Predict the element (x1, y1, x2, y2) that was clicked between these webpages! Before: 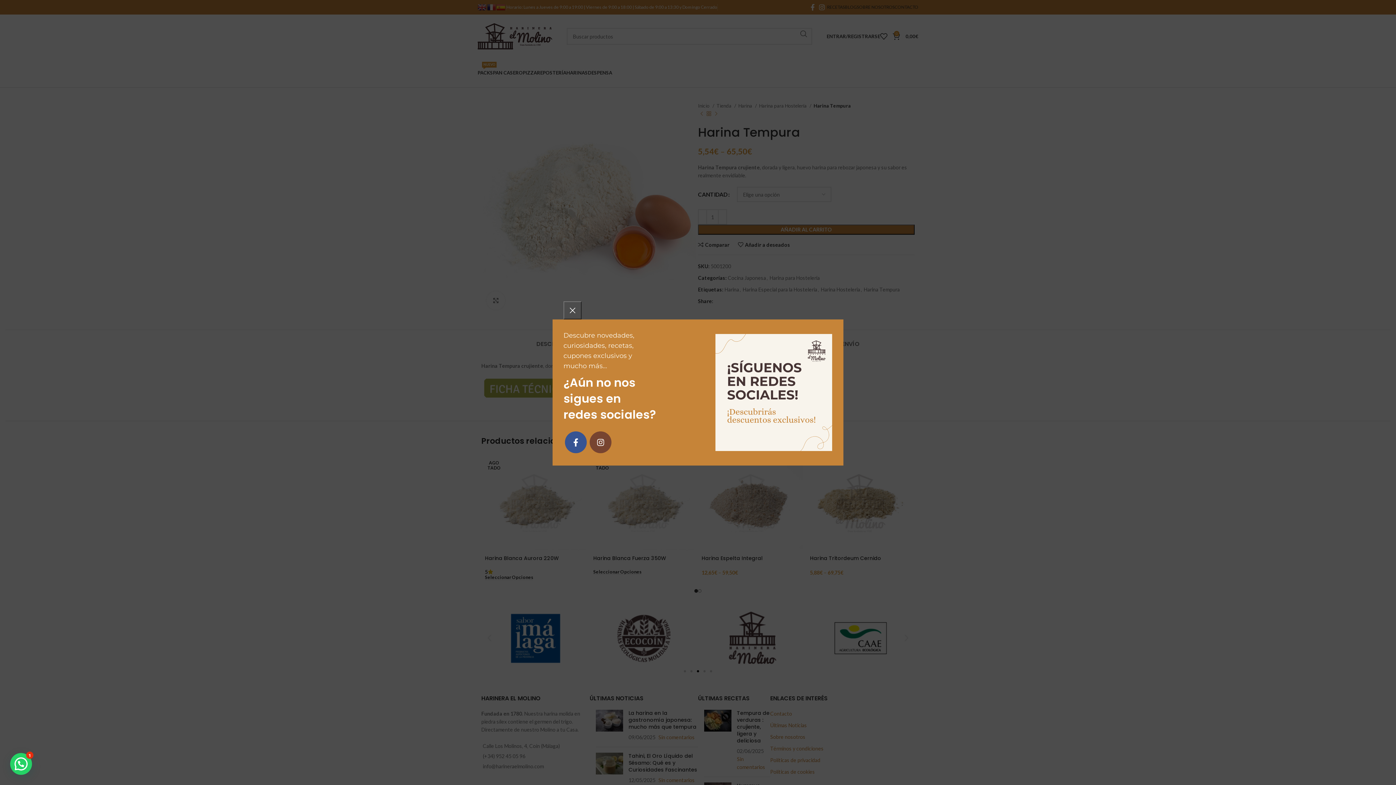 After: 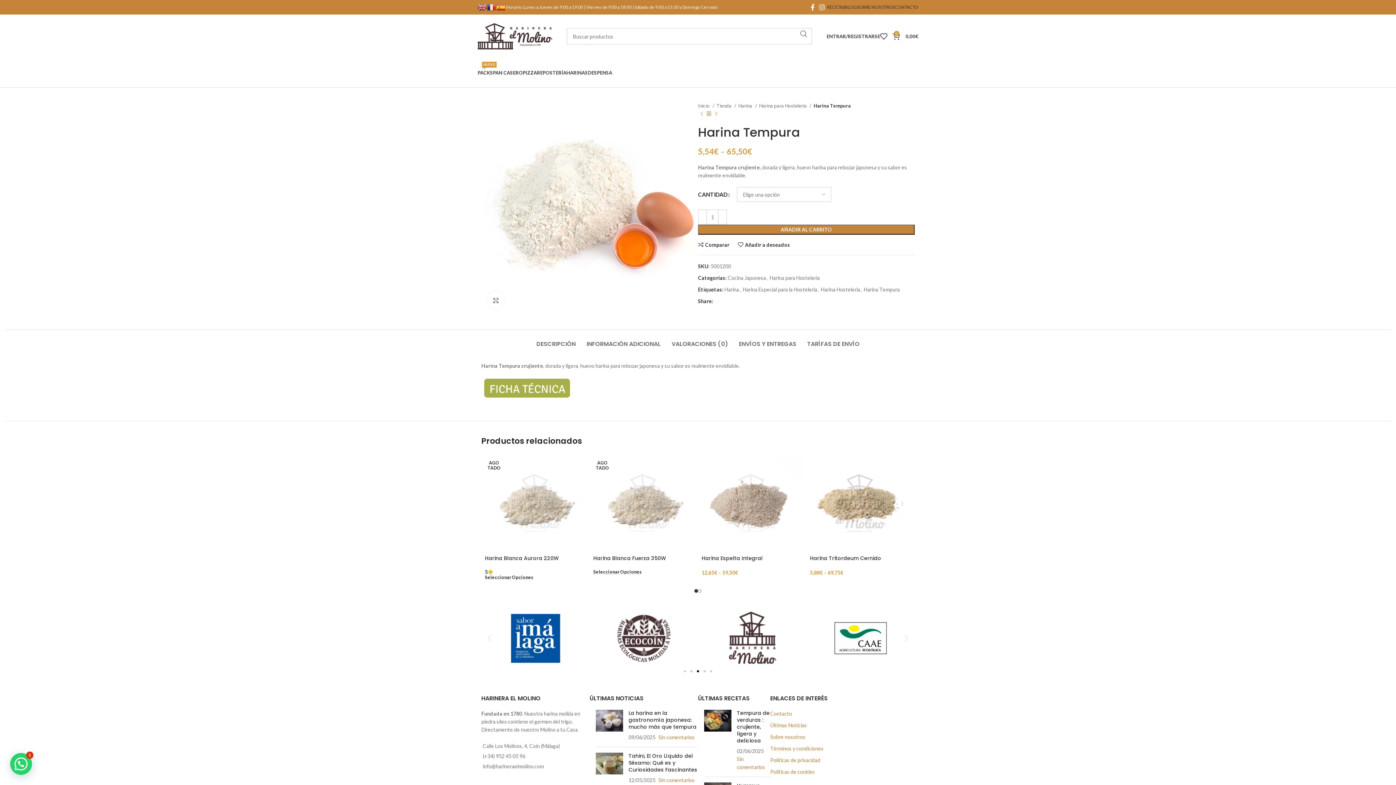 Action: label: × bbox: (563, 301, 581, 319)